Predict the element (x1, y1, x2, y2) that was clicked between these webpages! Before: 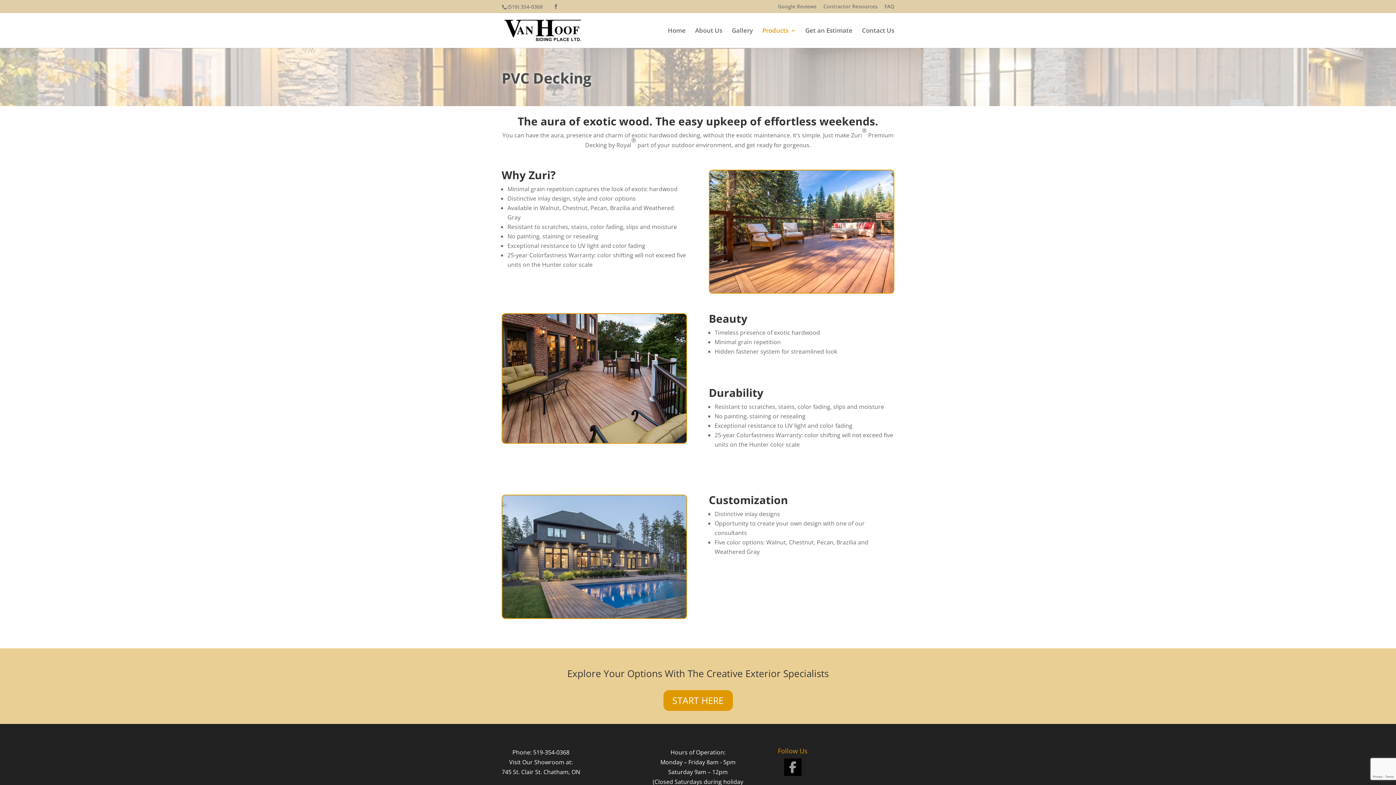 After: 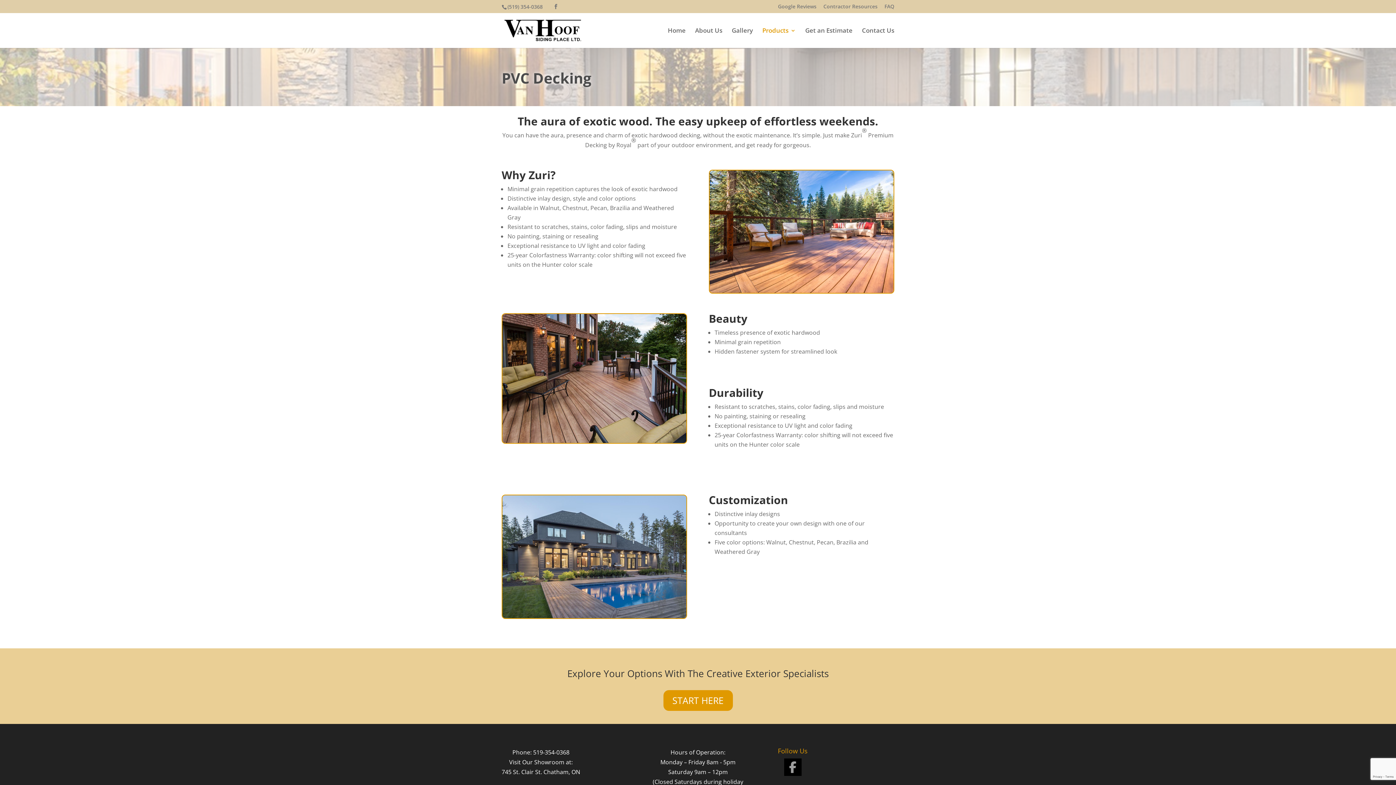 Action: bbox: (507, 3, 544, 10) label: (519) 354-0368 